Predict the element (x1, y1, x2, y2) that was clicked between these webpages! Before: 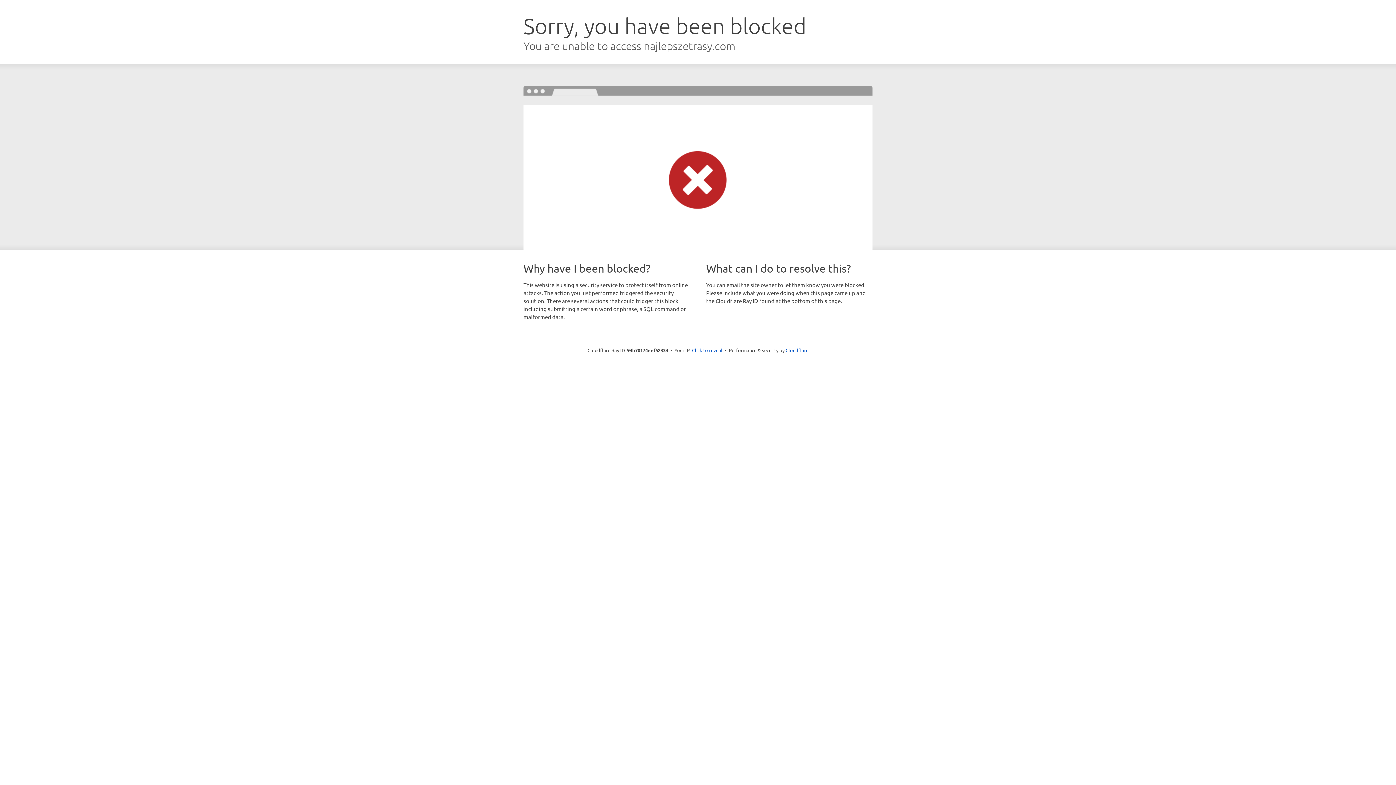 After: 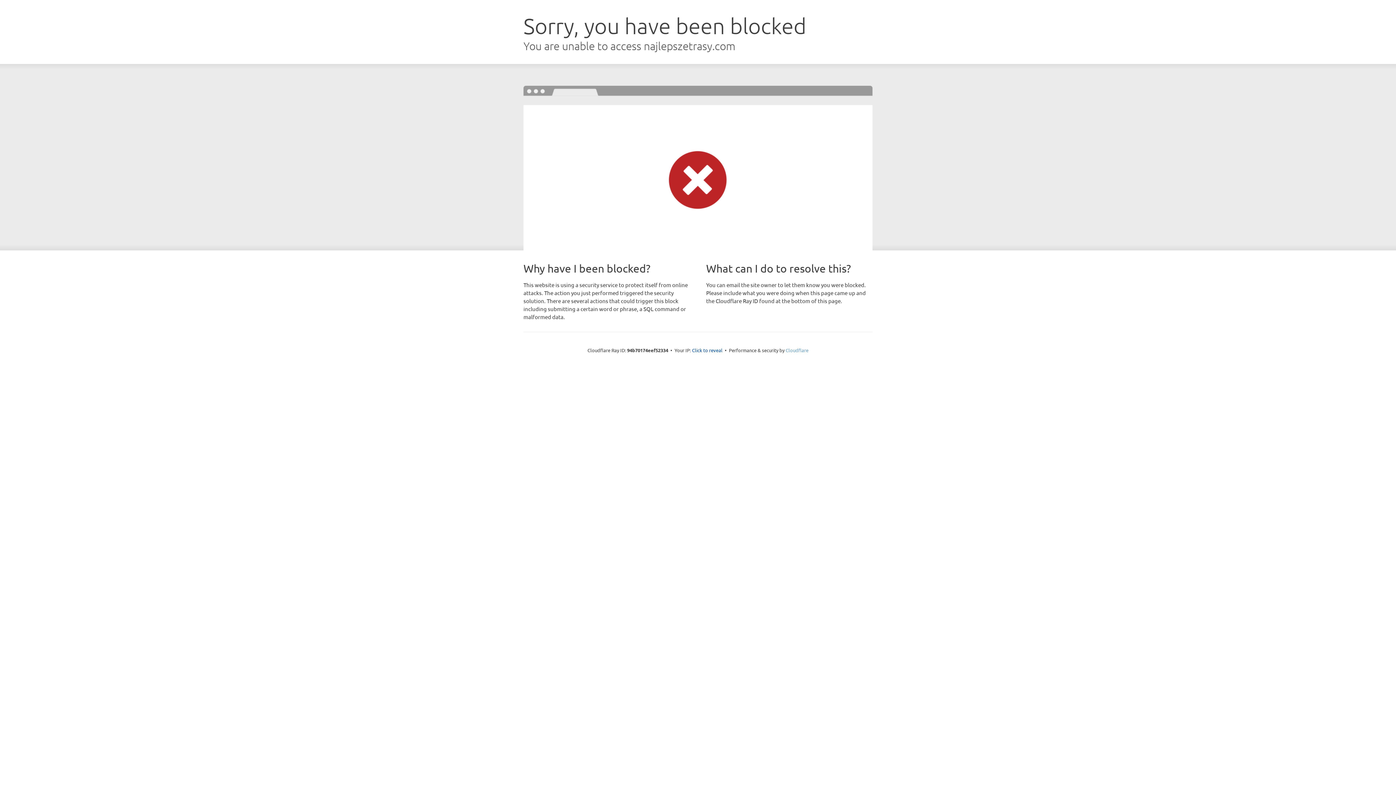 Action: label: Cloudflare bbox: (785, 347, 808, 353)